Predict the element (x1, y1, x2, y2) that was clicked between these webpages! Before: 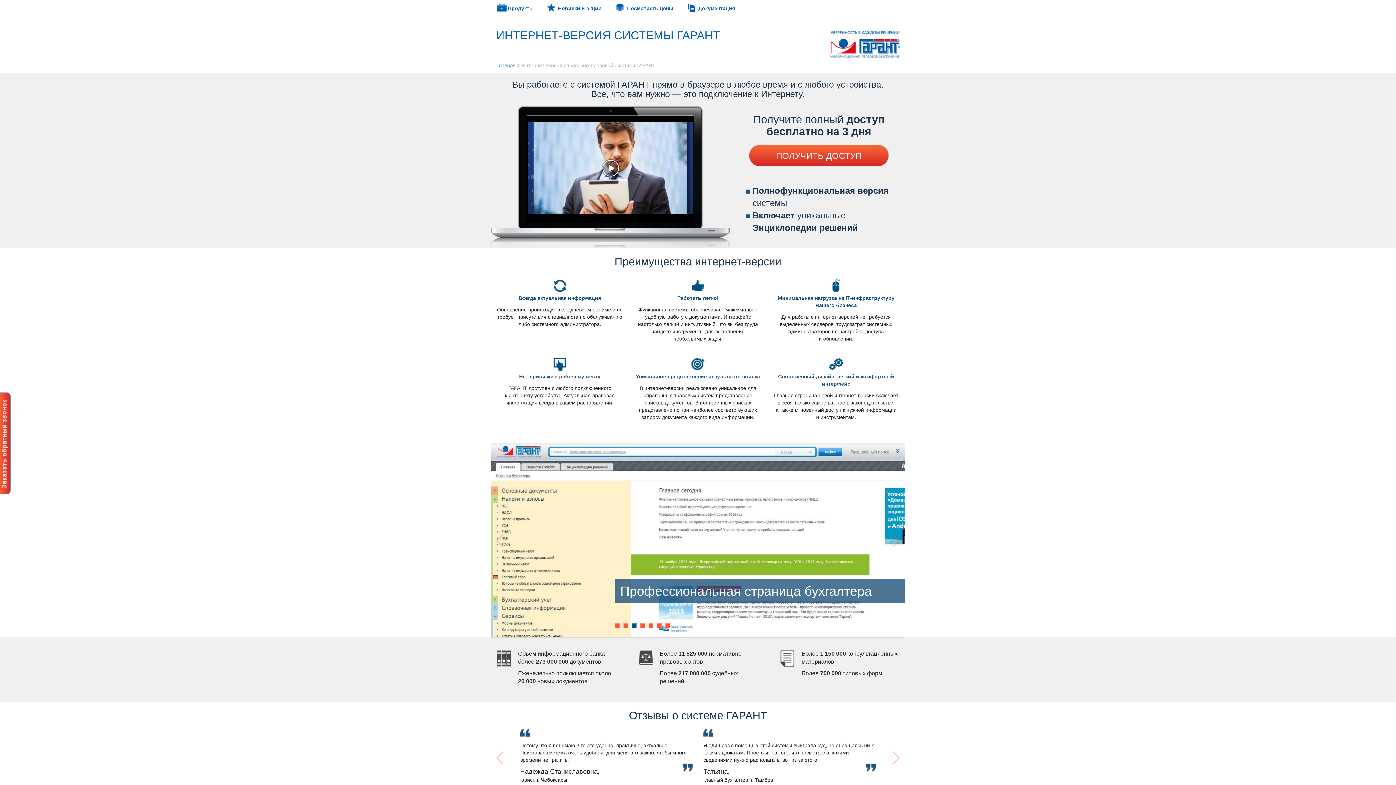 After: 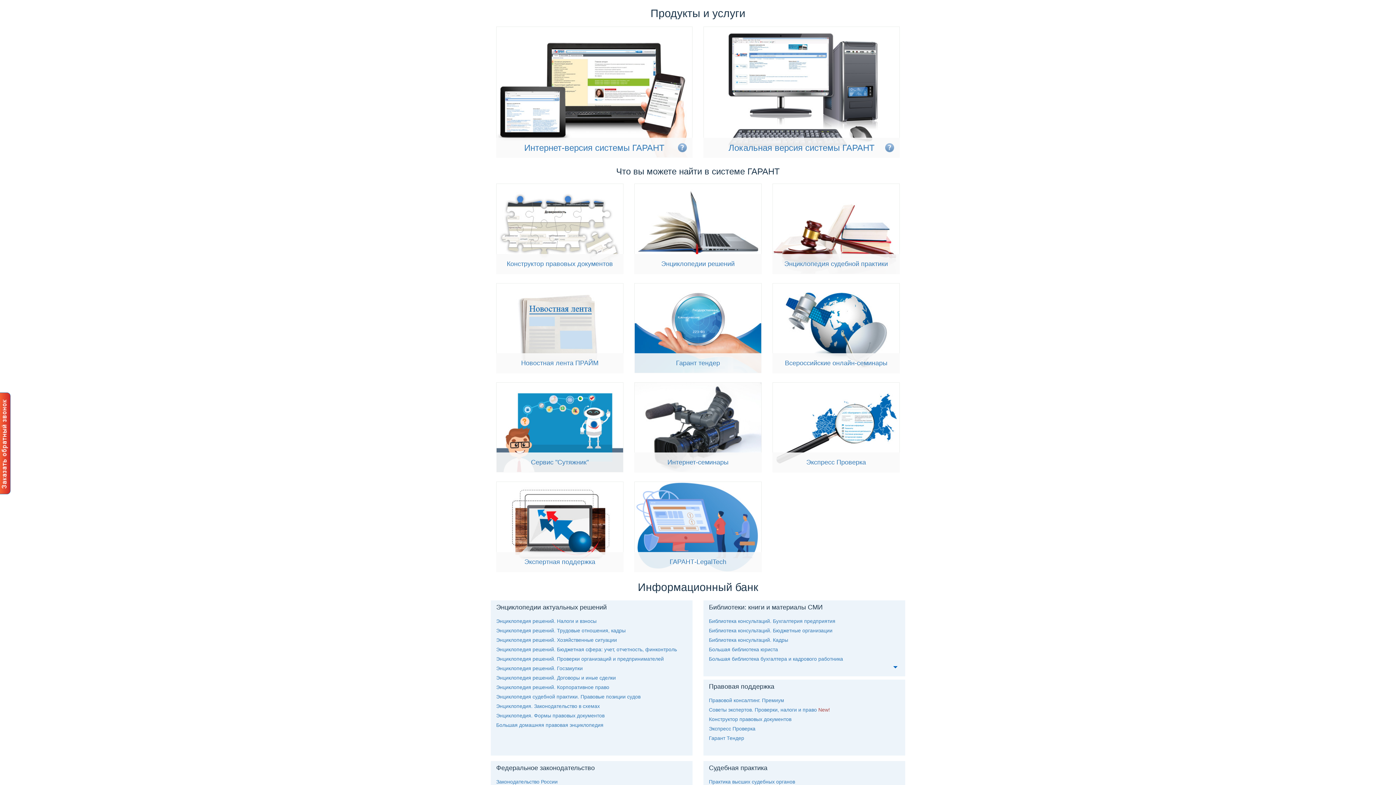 Action: label: Продукты bbox: (497, 3, 533, 11)